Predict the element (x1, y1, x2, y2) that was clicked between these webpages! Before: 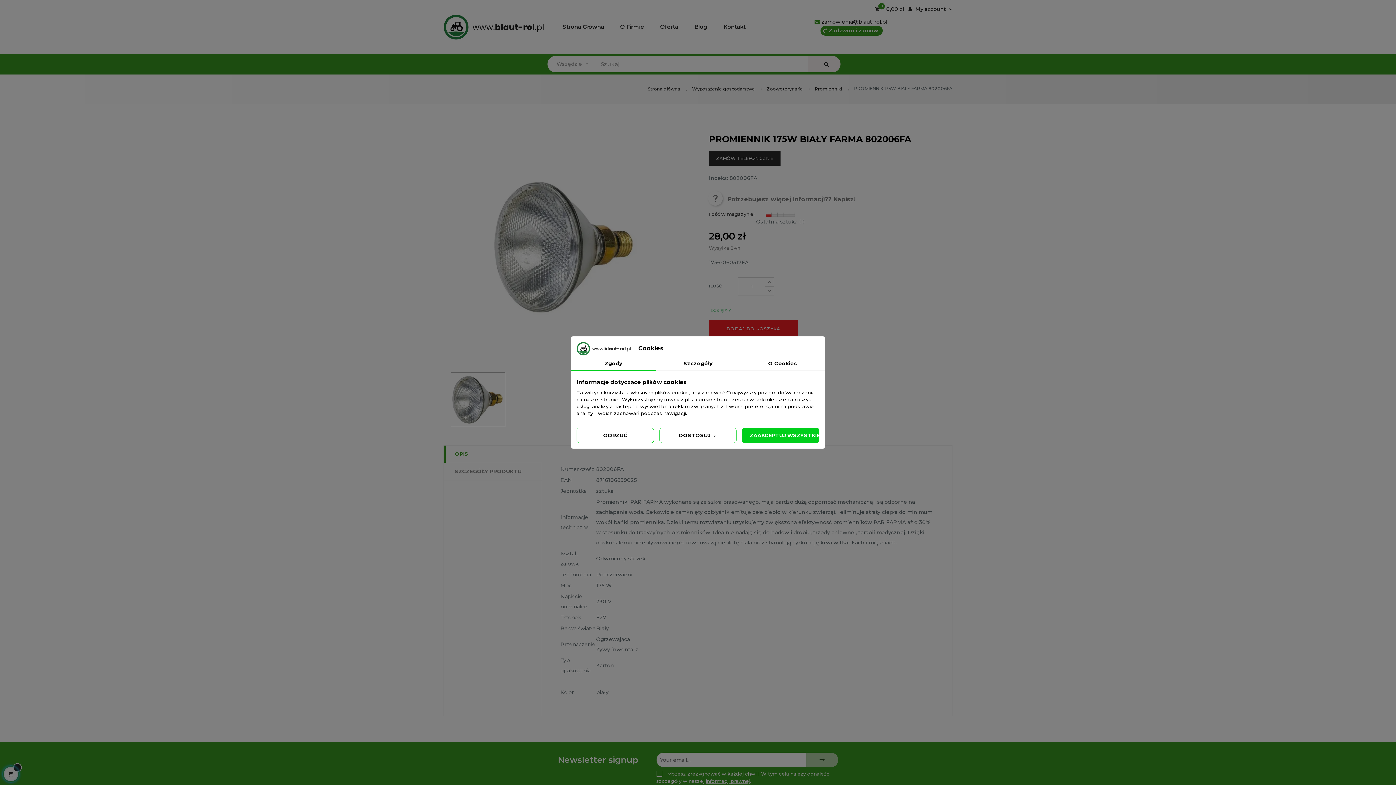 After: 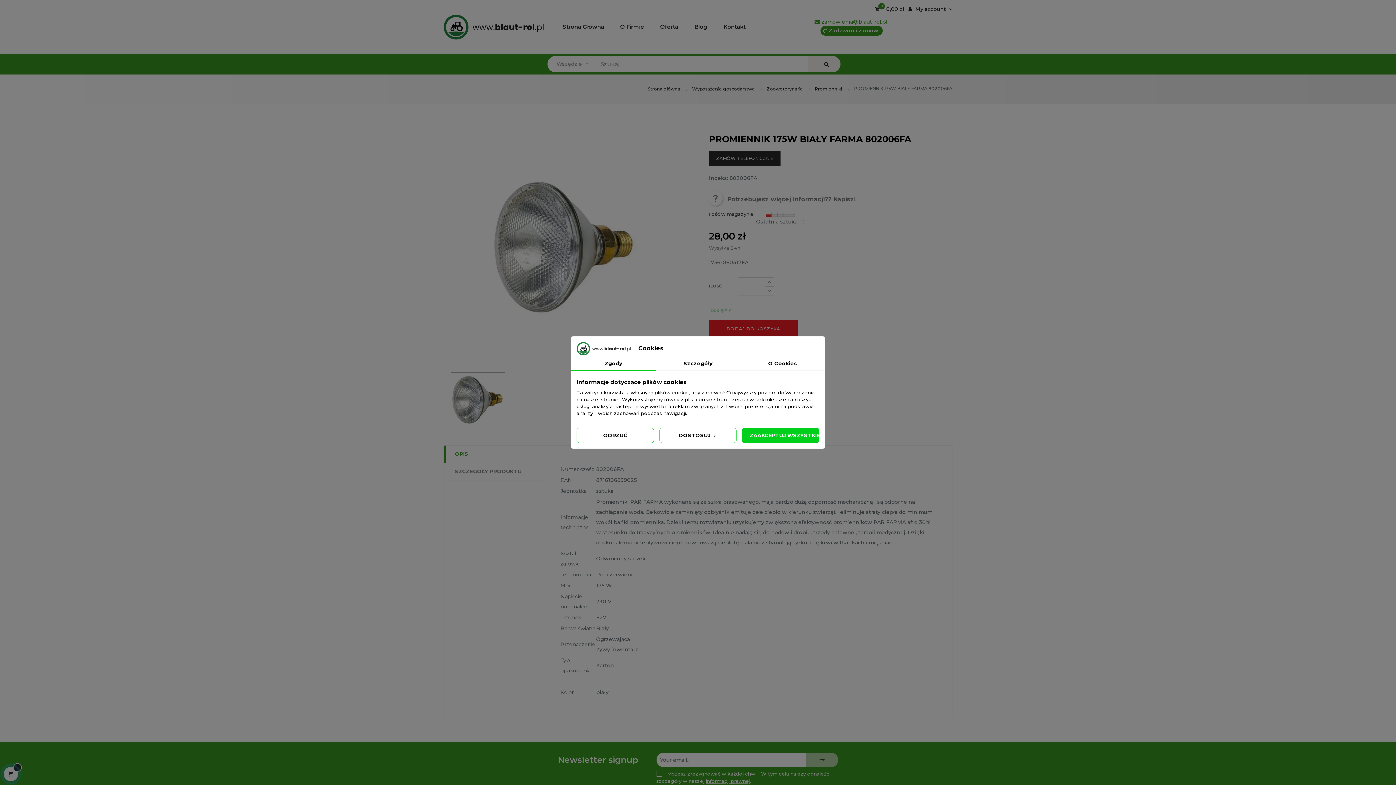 Action: label: zamowienia@blaut-rol.pl bbox: (814, 18, 887, 25)